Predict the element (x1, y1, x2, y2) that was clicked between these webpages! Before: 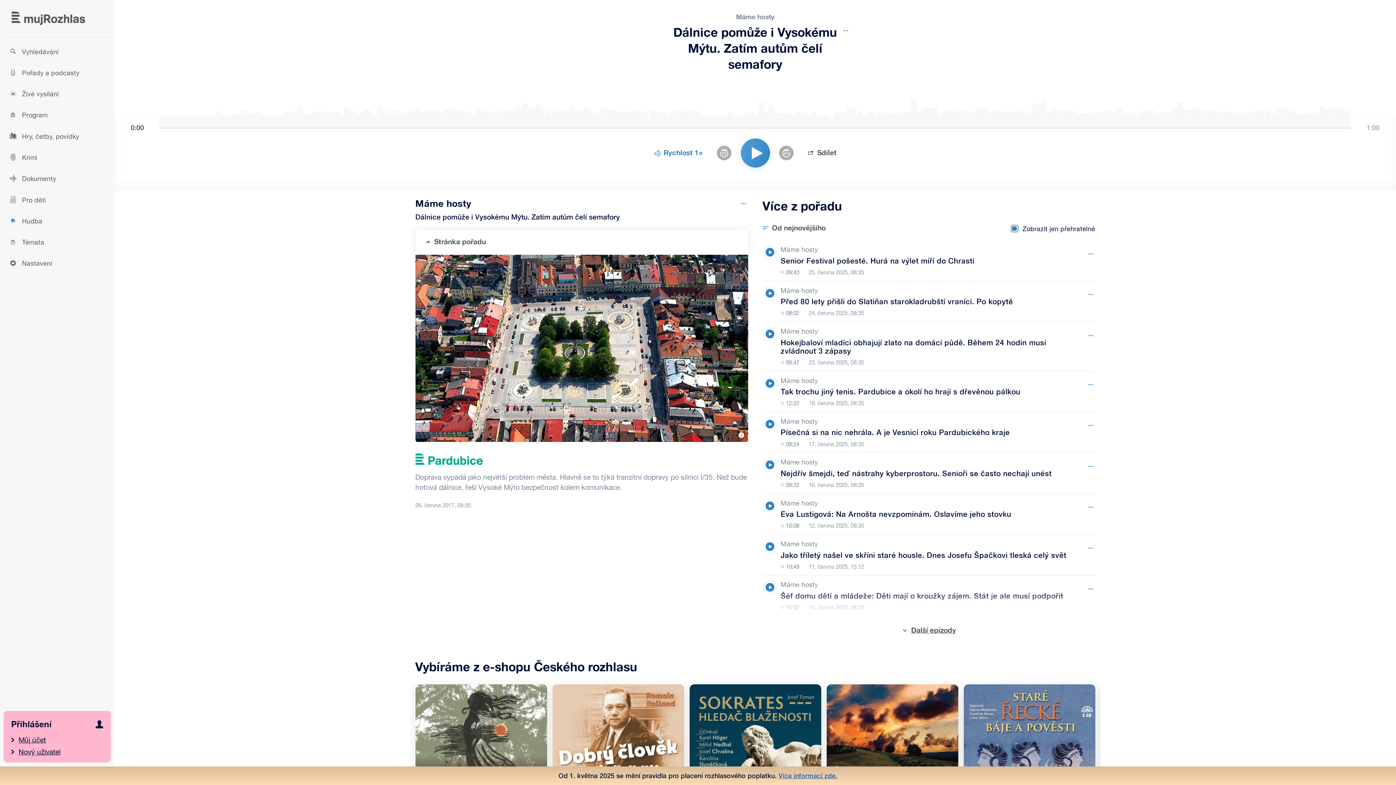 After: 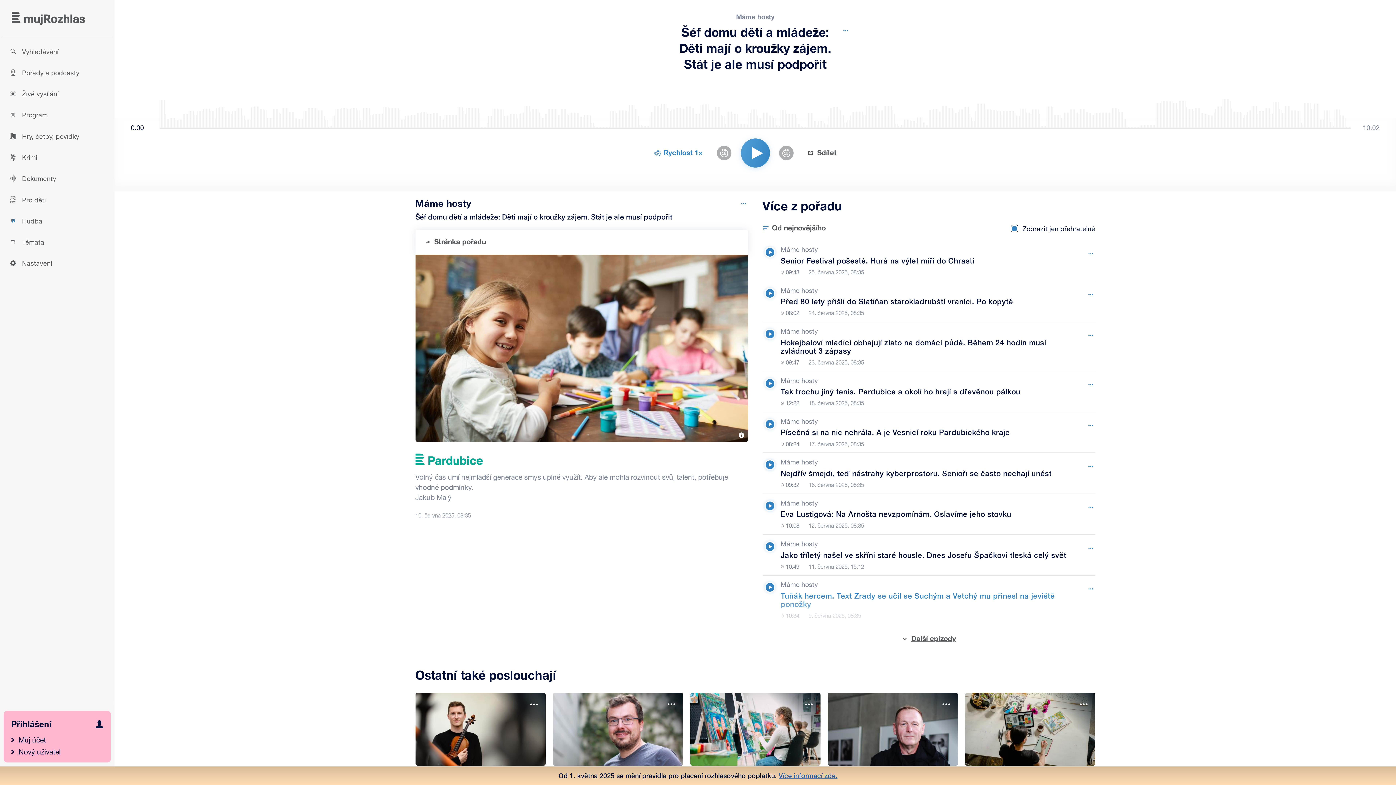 Action: label: Máme hosty, Epizoda: Šéf domu dětí a mládeže: Děti mají o kroužky zájem. Stát je ale musí podpořit bbox: (780, 575, 1067, 616)